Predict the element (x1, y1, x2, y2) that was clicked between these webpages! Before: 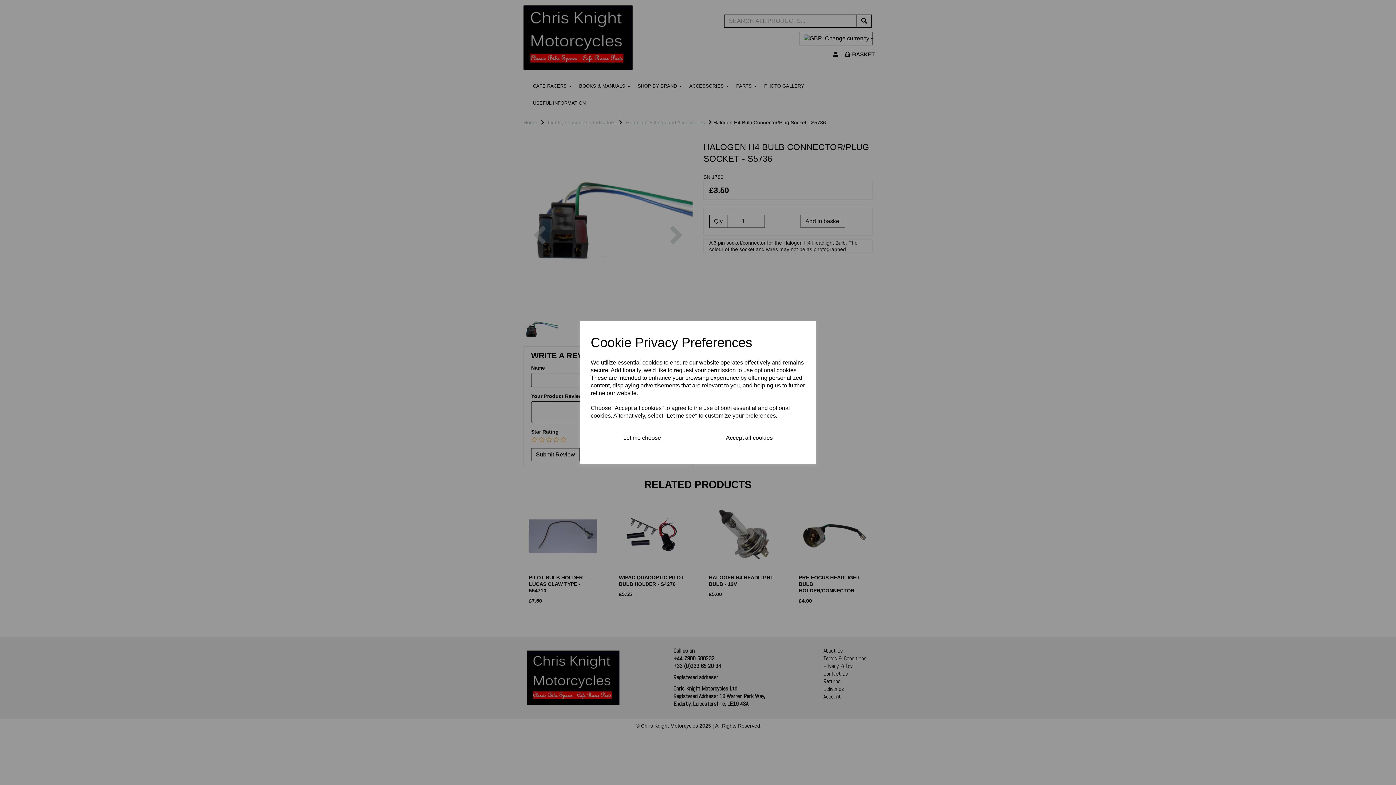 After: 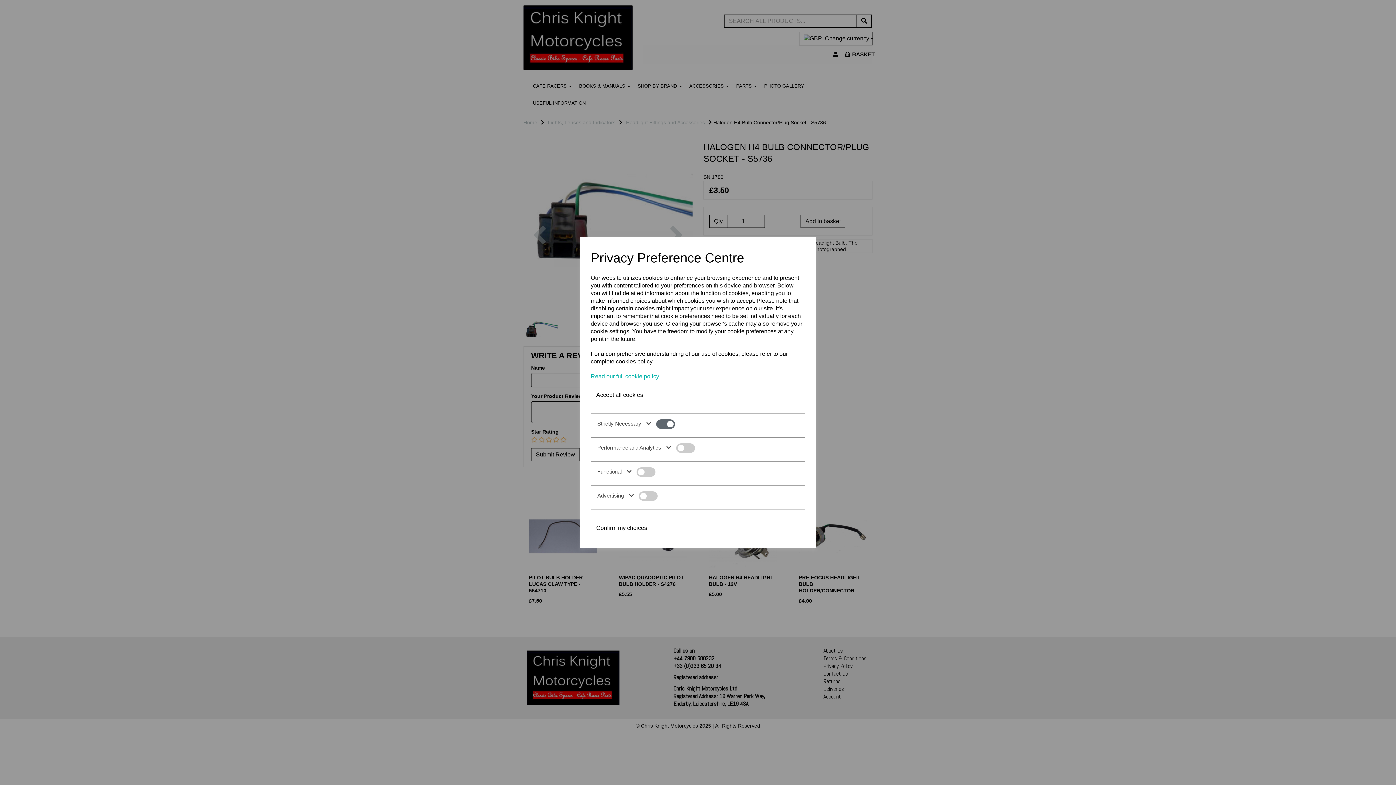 Action: label: Let me choose bbox: (590, 428, 693, 447)